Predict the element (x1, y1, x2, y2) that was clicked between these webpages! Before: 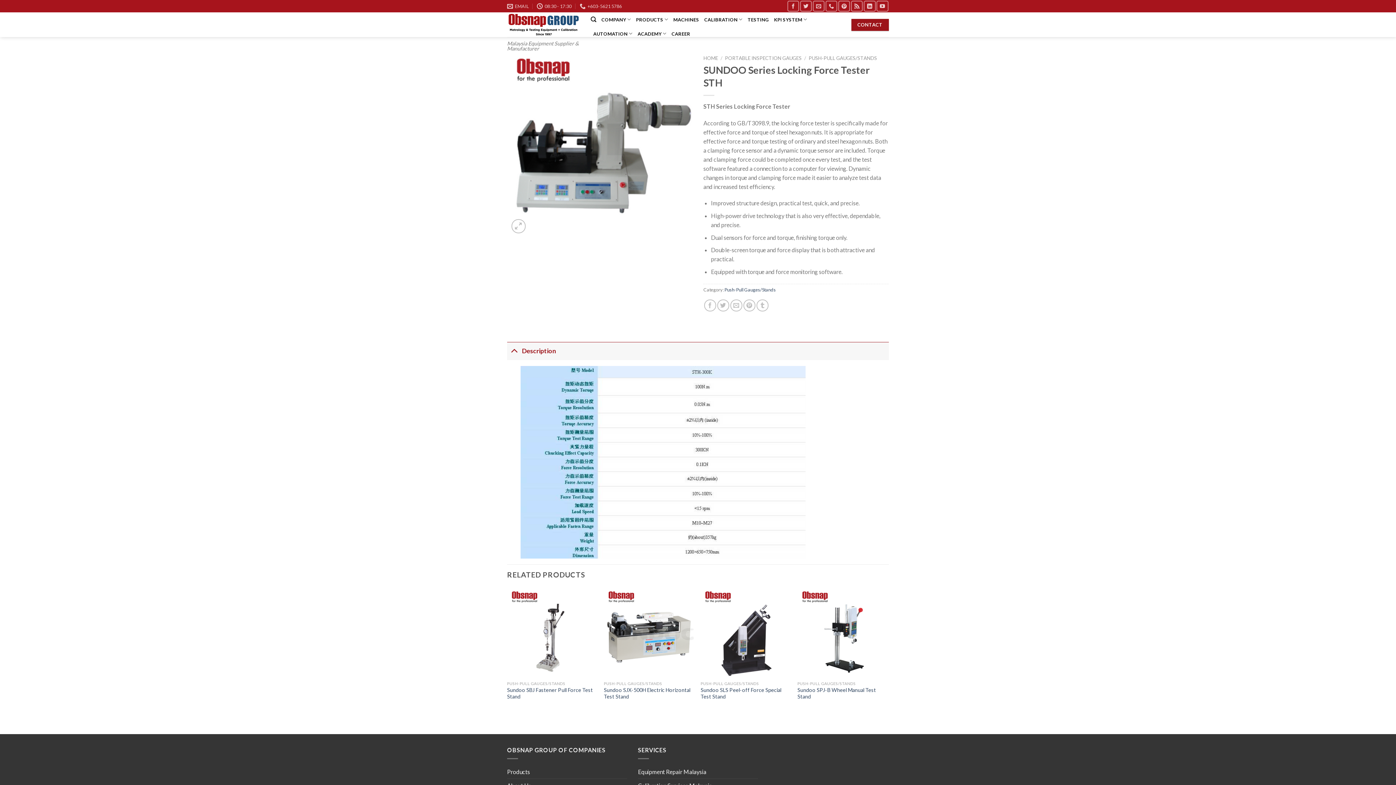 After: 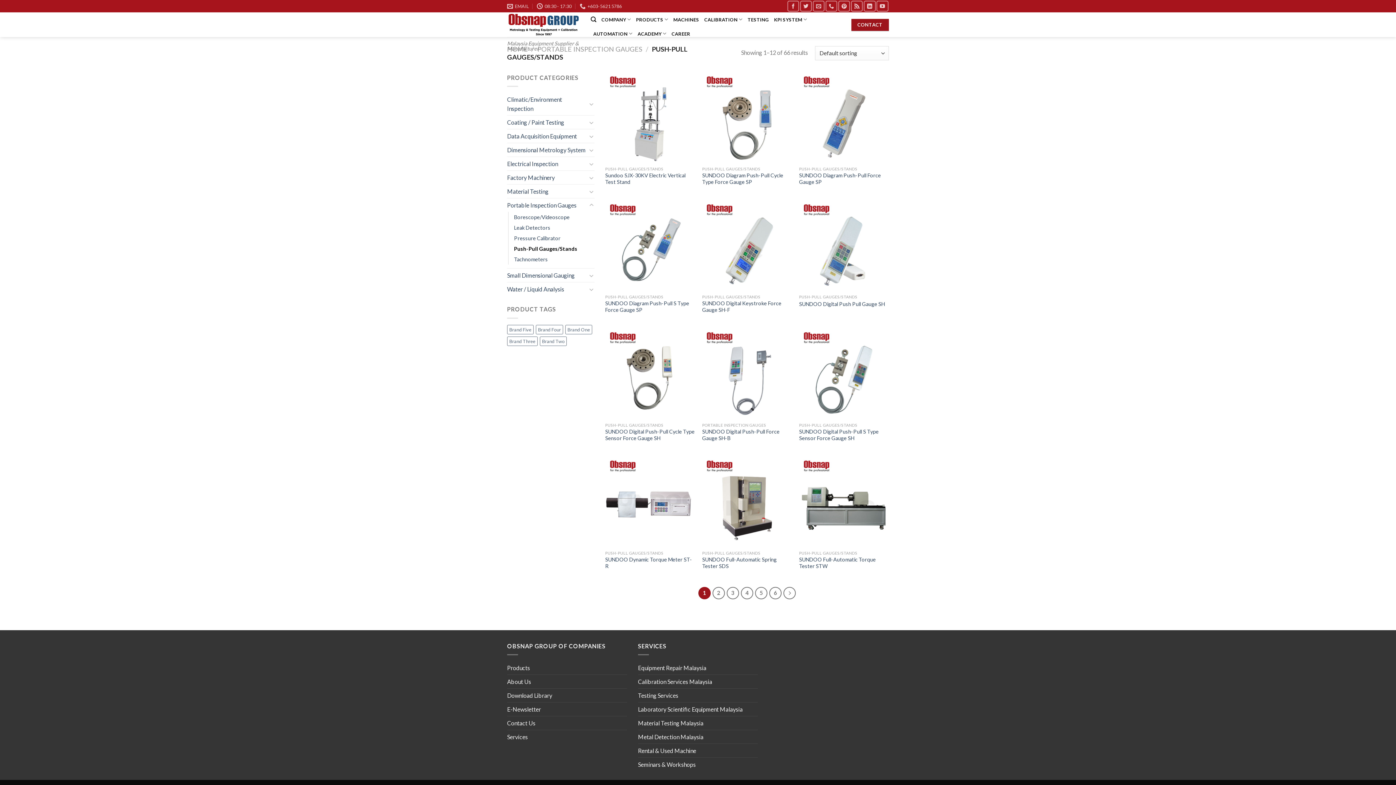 Action: label: PUSH-PULL GAUGES/STANDS bbox: (808, 55, 877, 61)